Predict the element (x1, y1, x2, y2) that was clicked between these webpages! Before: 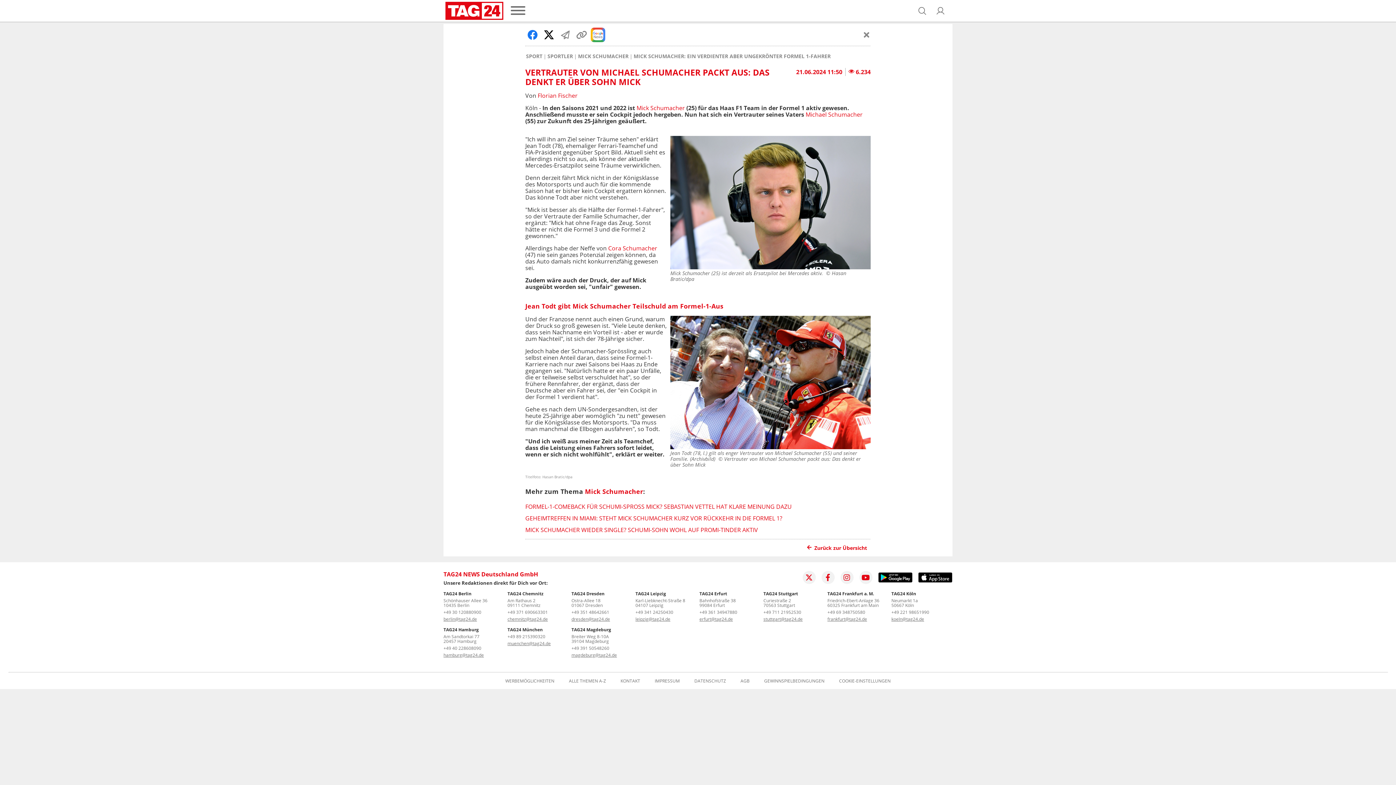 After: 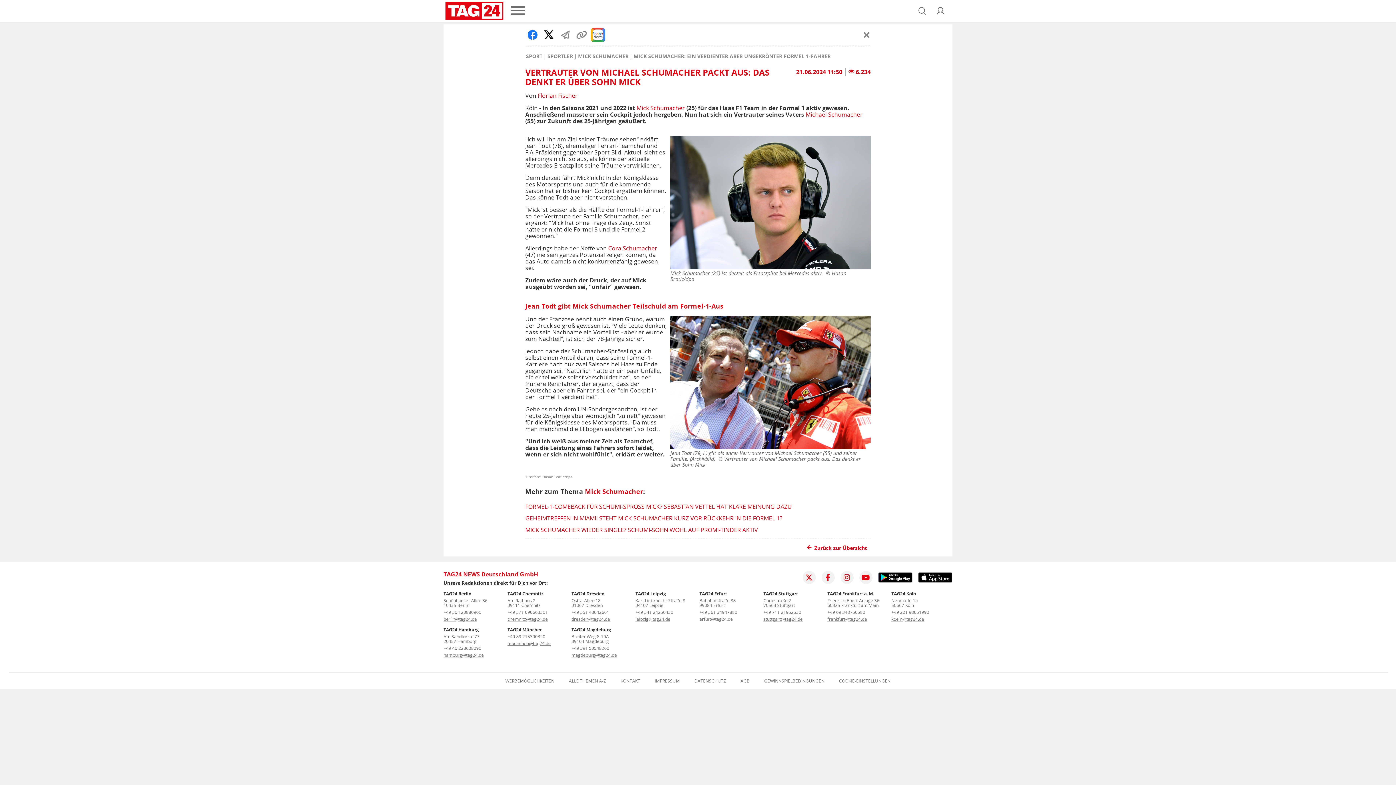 Action: bbox: (699, 616, 733, 622) label: erfurt@tag24.de